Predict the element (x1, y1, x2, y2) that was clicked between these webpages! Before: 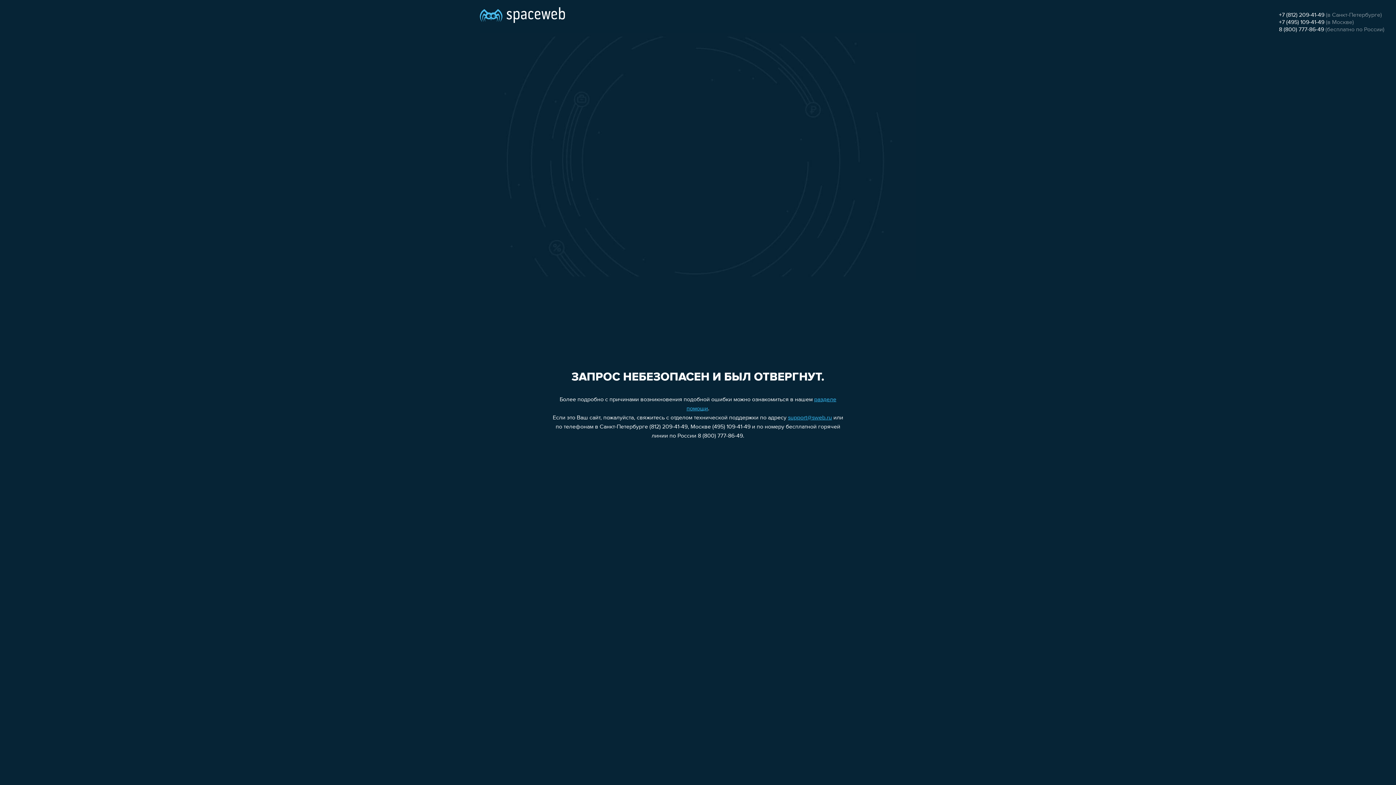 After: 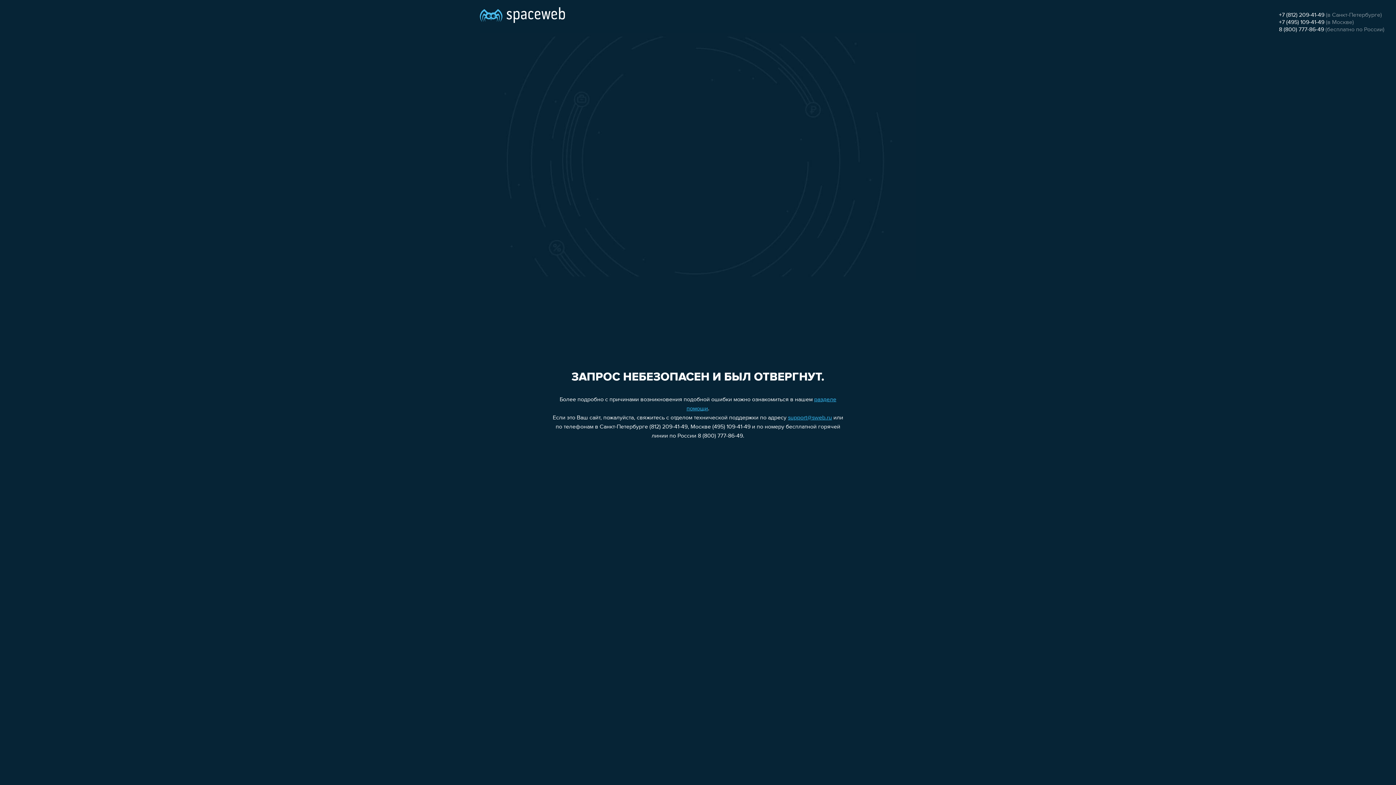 Action: bbox: (1279, 19, 1324, 25) label: +7 (495) 109-41-49